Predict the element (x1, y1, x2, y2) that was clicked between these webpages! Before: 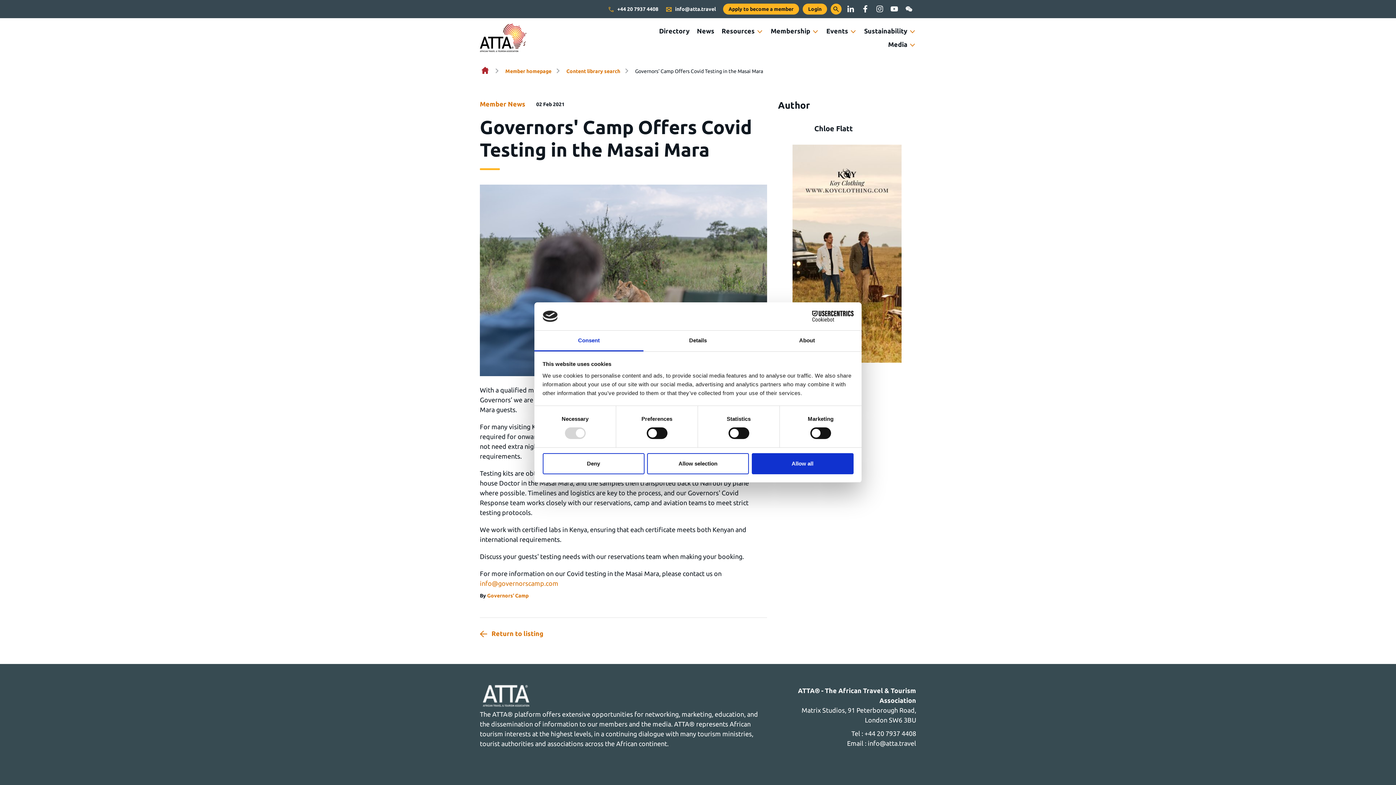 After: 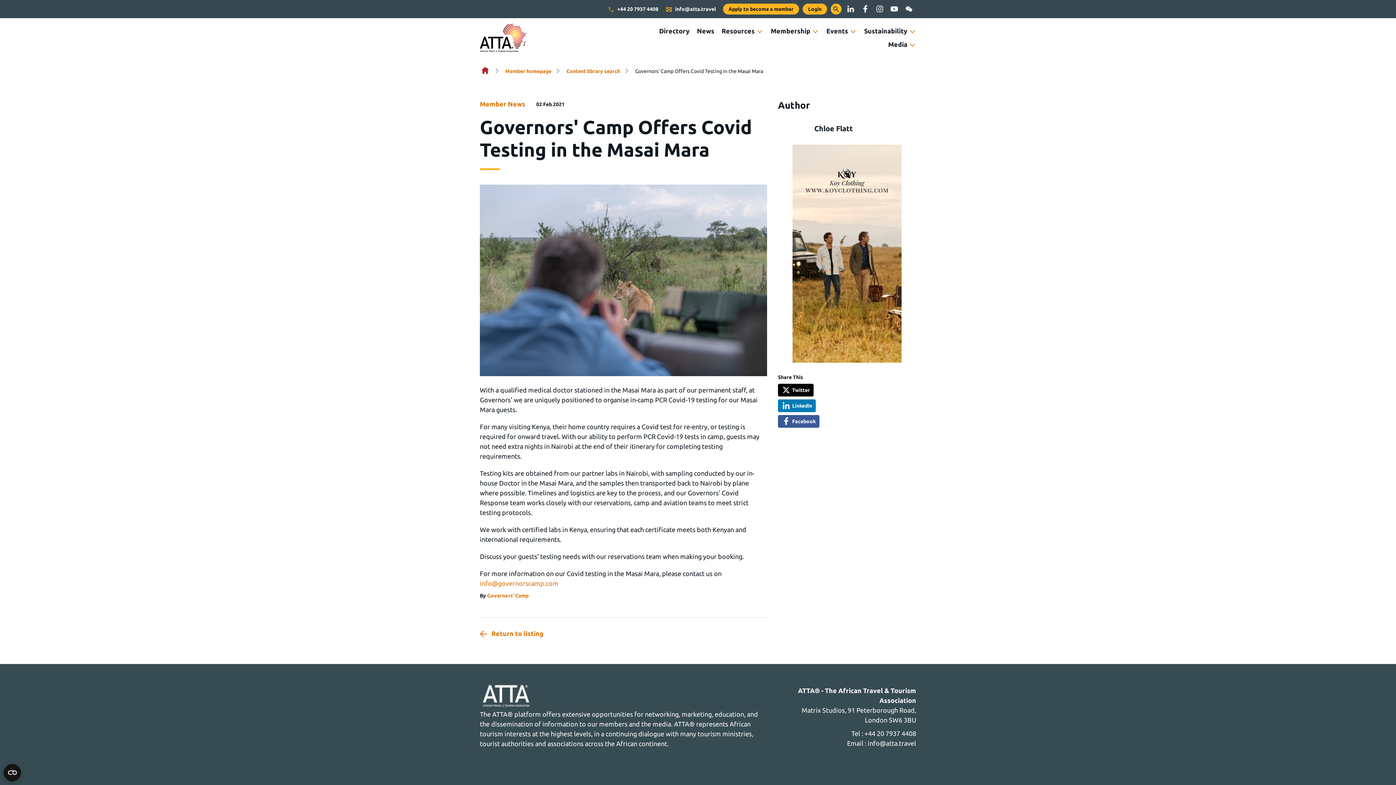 Action: label: Allow selection bbox: (647, 453, 749, 474)